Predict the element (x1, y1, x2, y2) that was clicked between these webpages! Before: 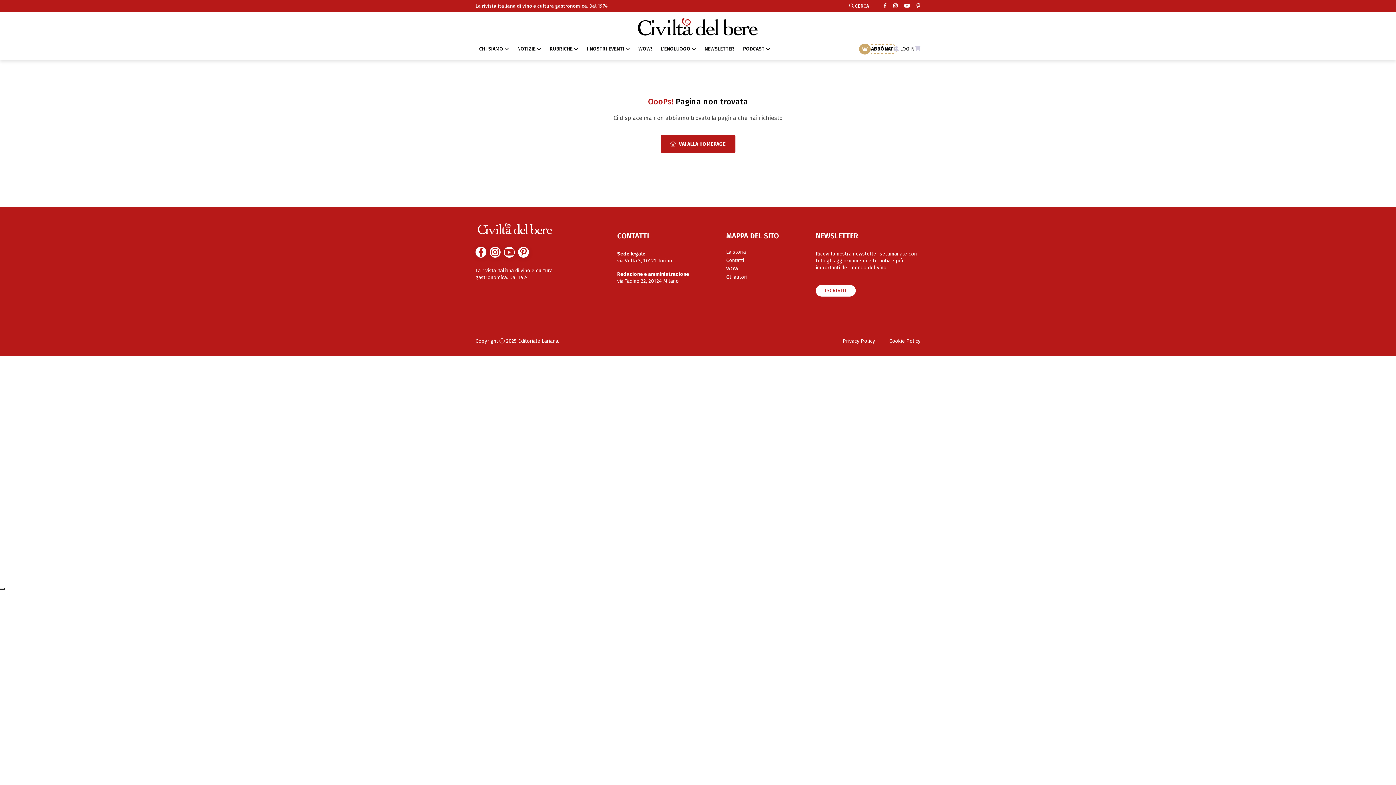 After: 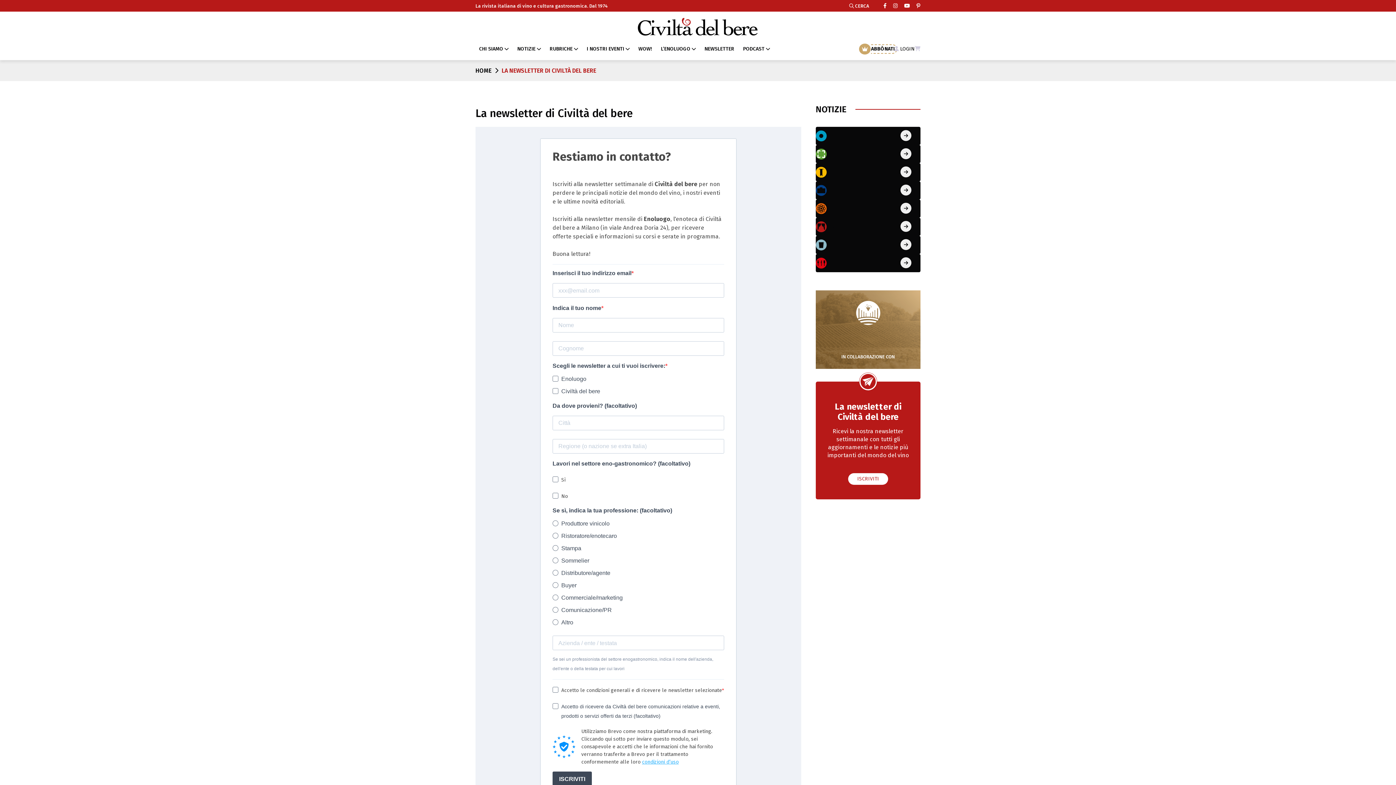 Action: label: NEWSLETTER bbox: (704, 38, 734, 60)